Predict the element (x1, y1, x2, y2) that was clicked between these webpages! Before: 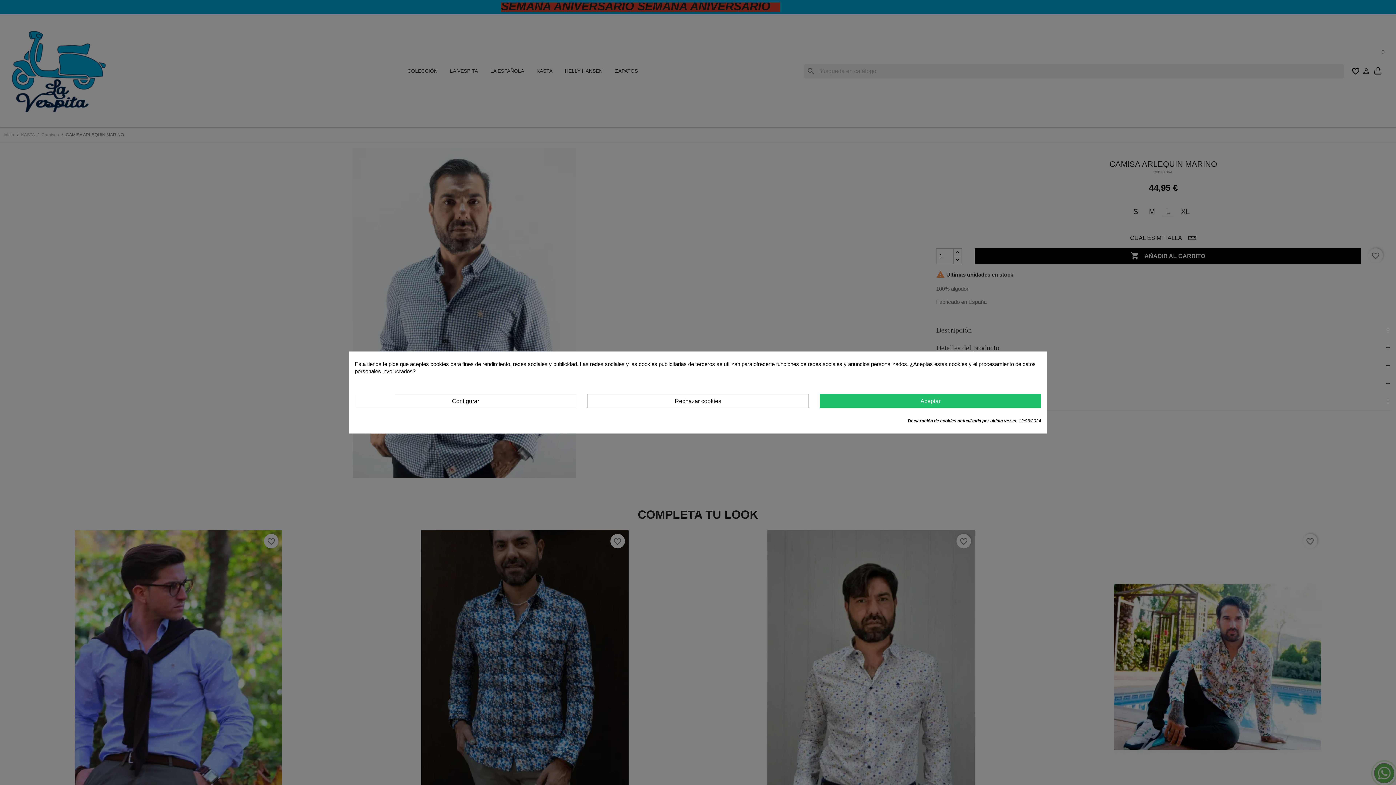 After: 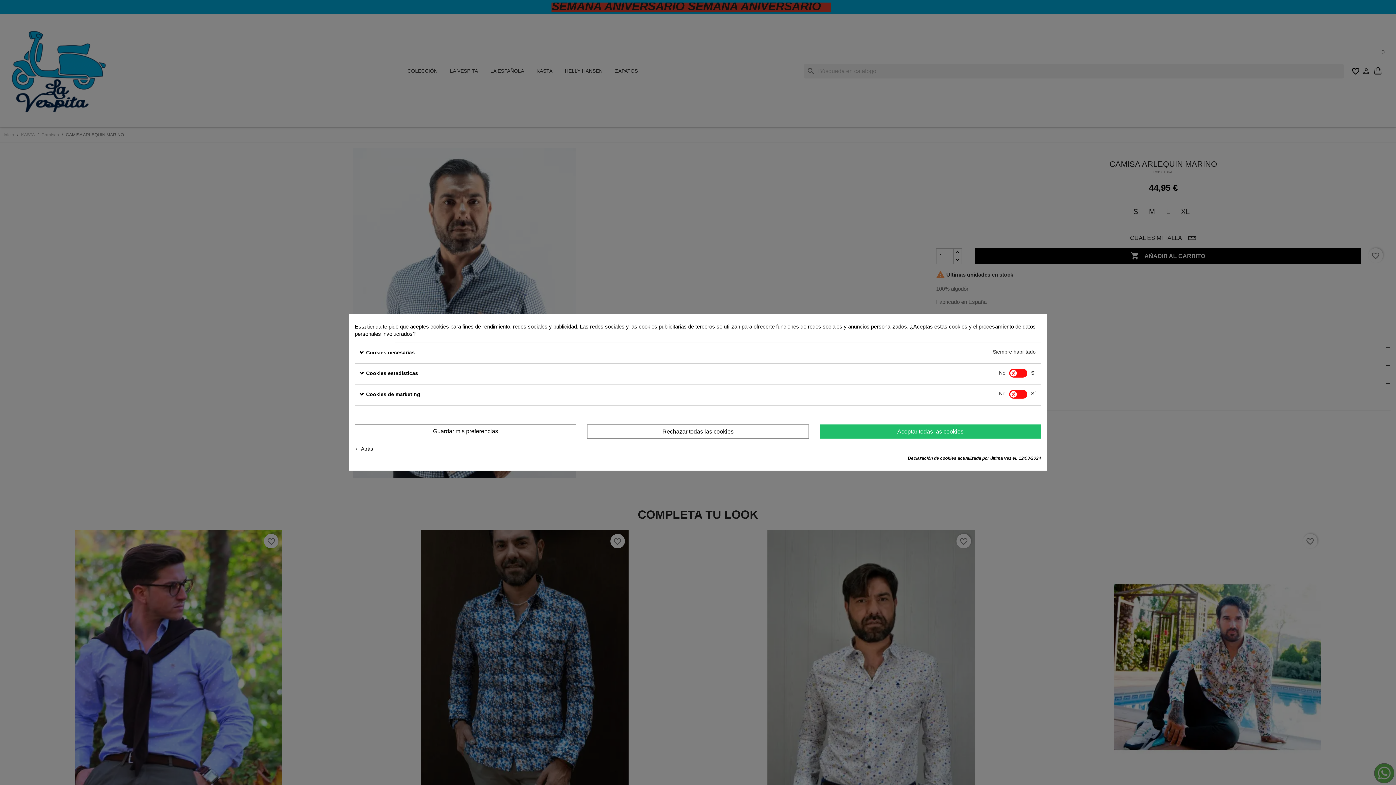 Action: label: Configurar bbox: (354, 394, 576, 408)